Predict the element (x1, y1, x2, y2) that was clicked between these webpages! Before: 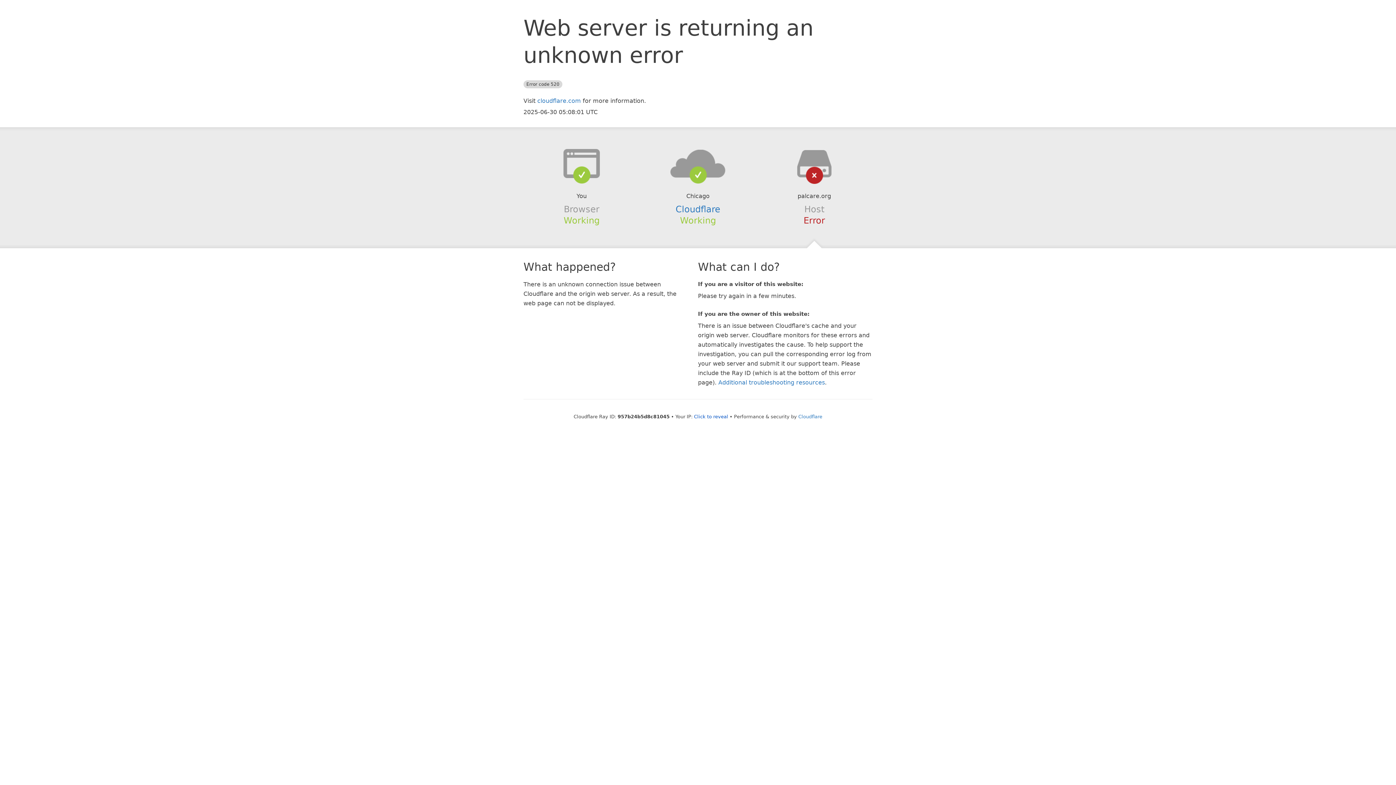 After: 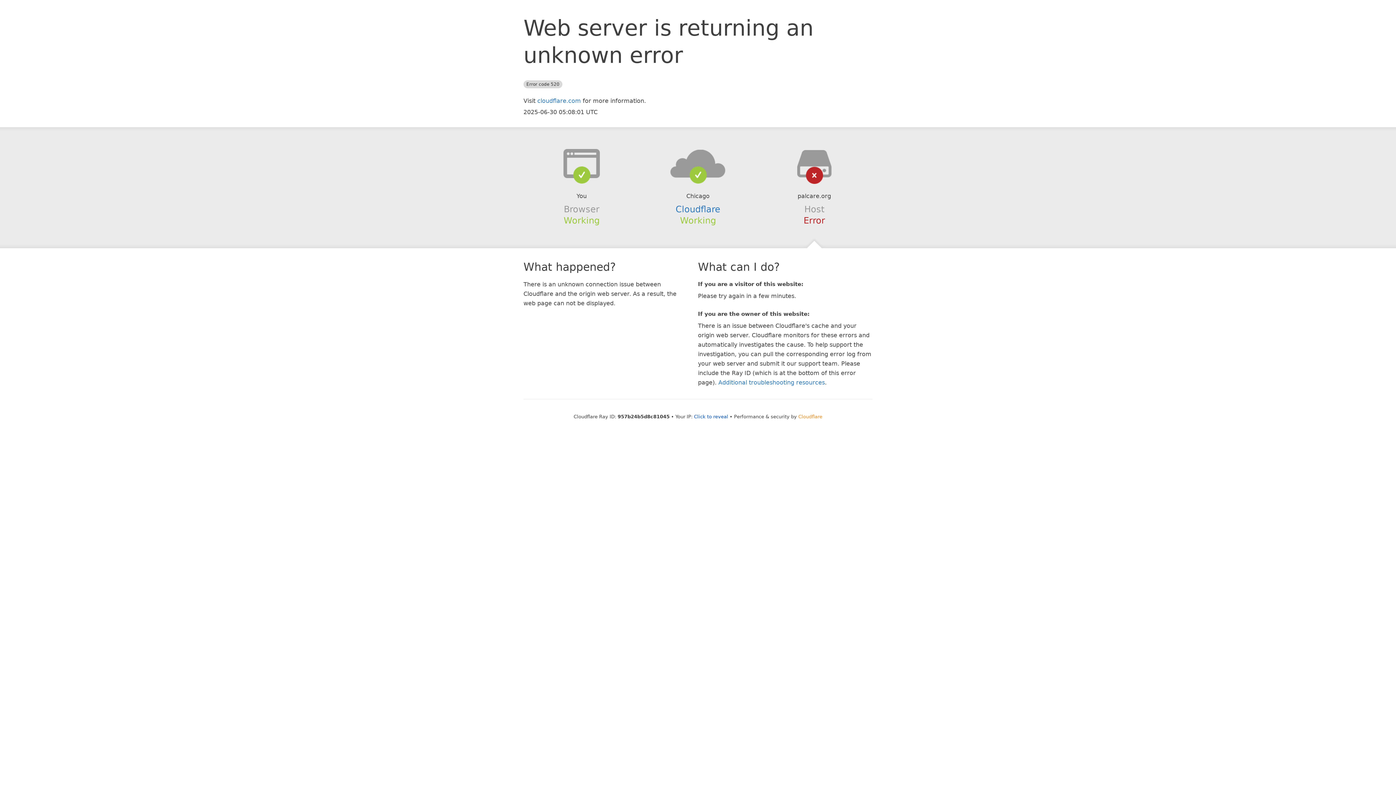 Action: bbox: (798, 414, 822, 419) label: Cloudflare